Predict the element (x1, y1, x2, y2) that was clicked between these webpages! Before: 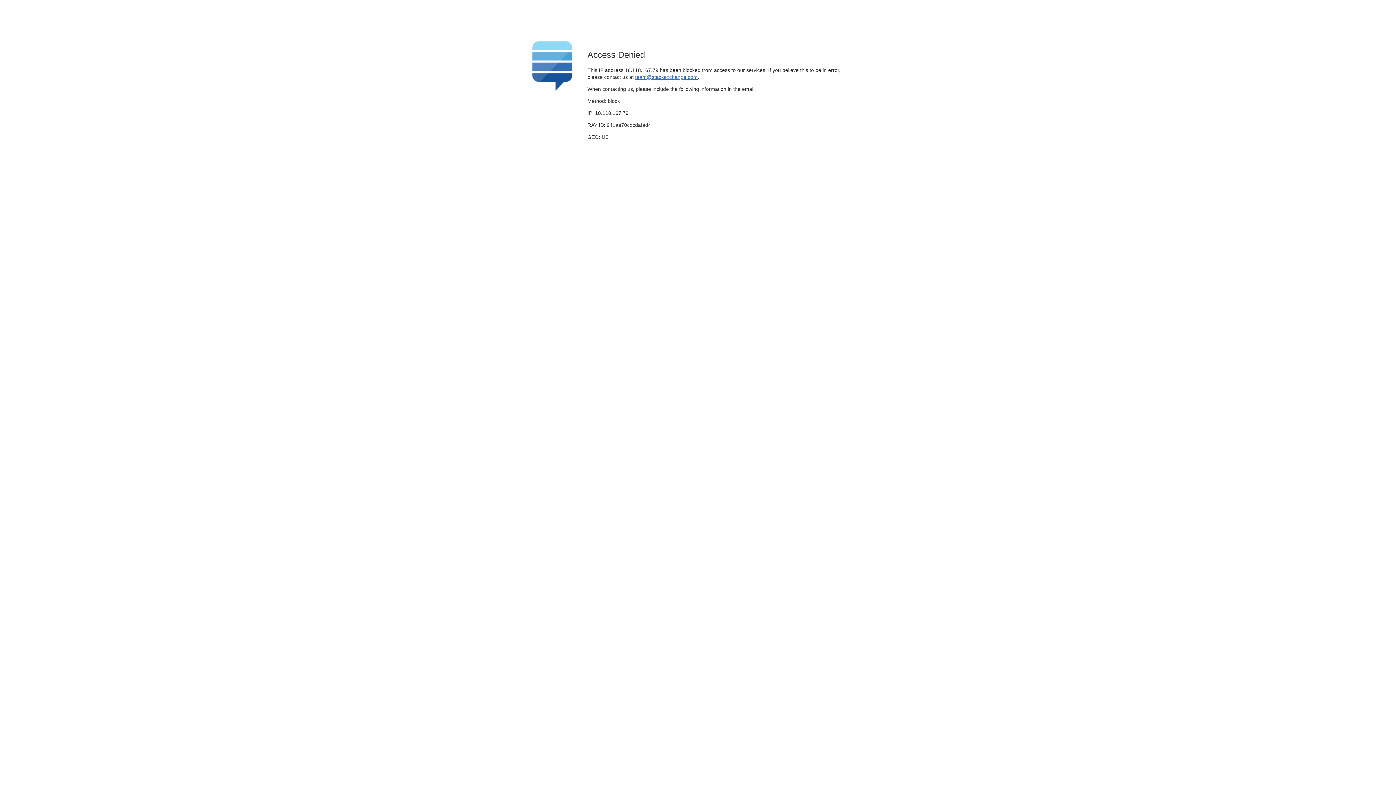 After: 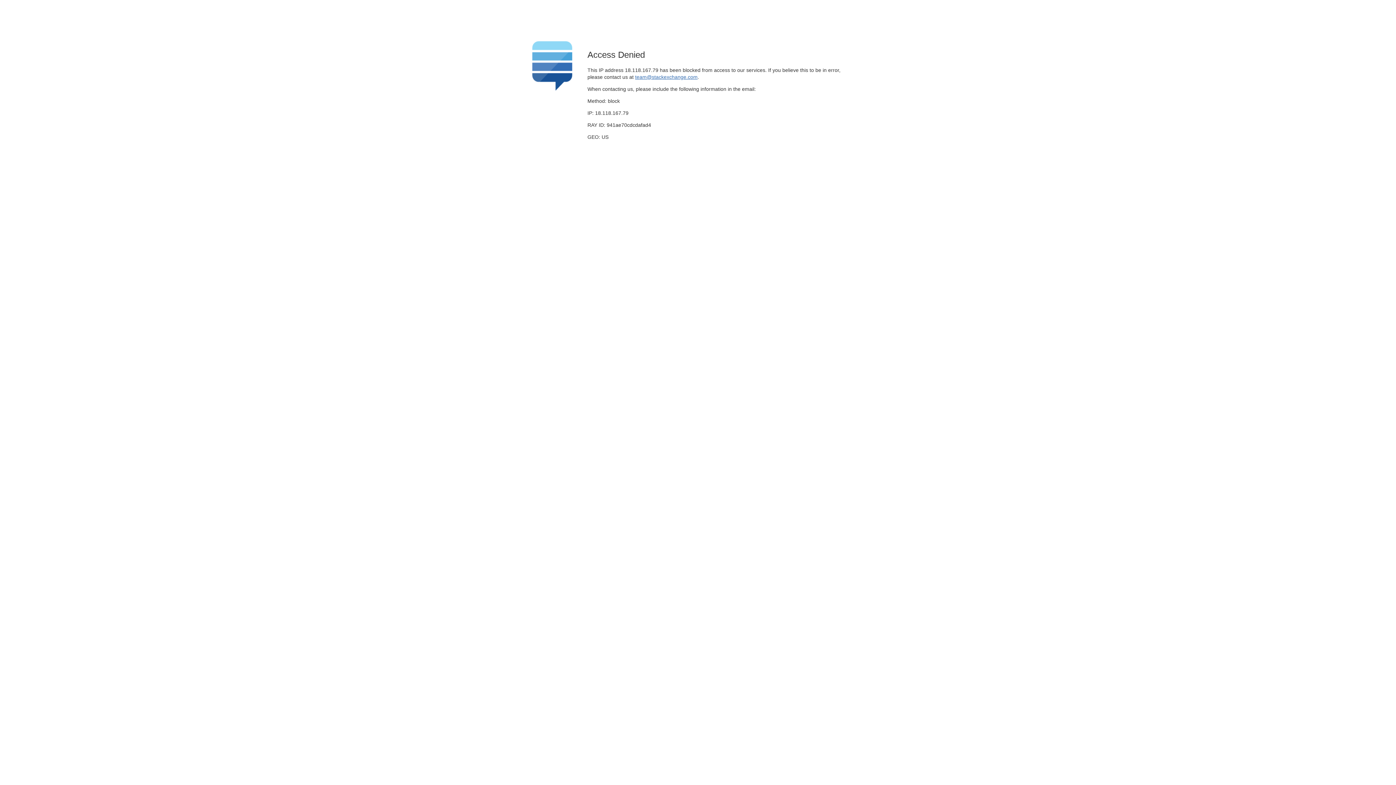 Action: bbox: (635, 74, 697, 79) label: team@stackexchange.com